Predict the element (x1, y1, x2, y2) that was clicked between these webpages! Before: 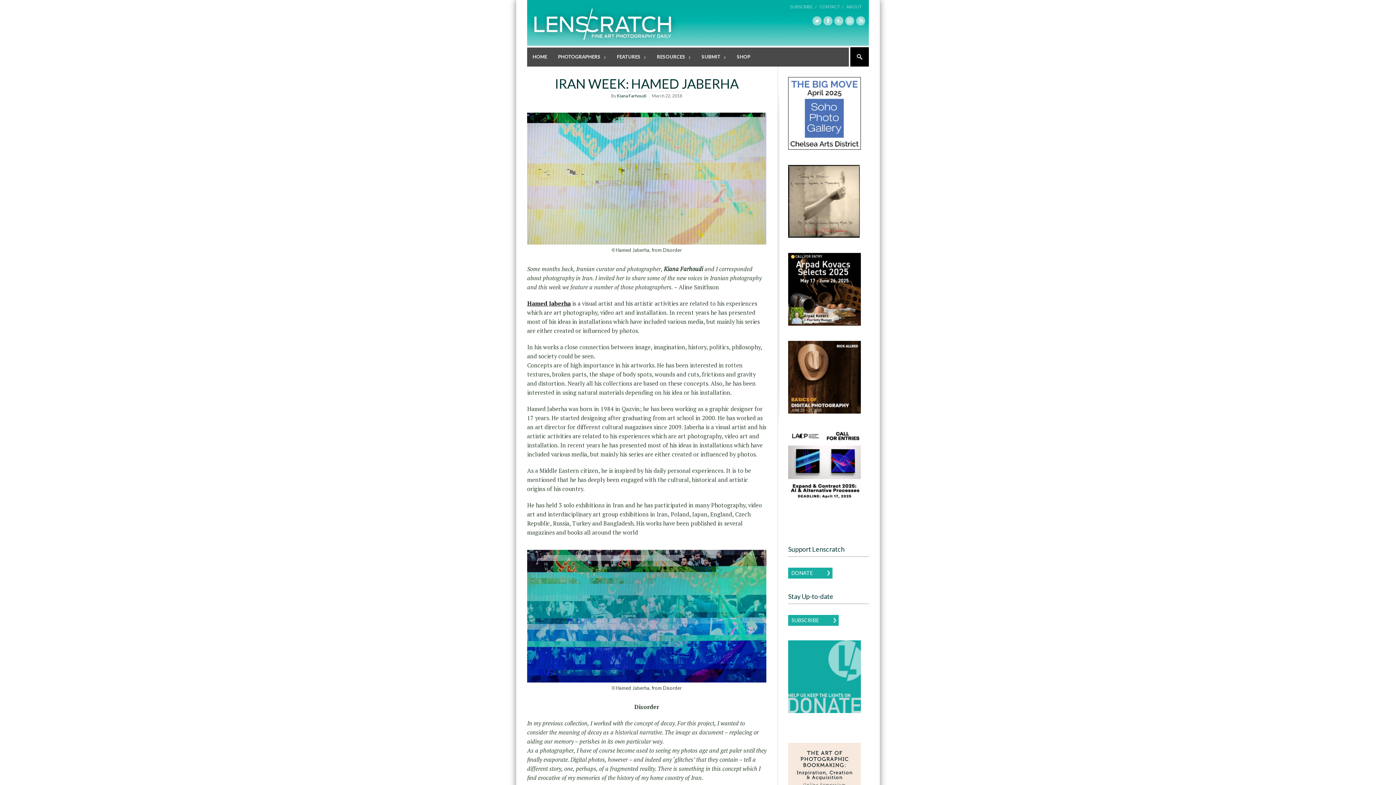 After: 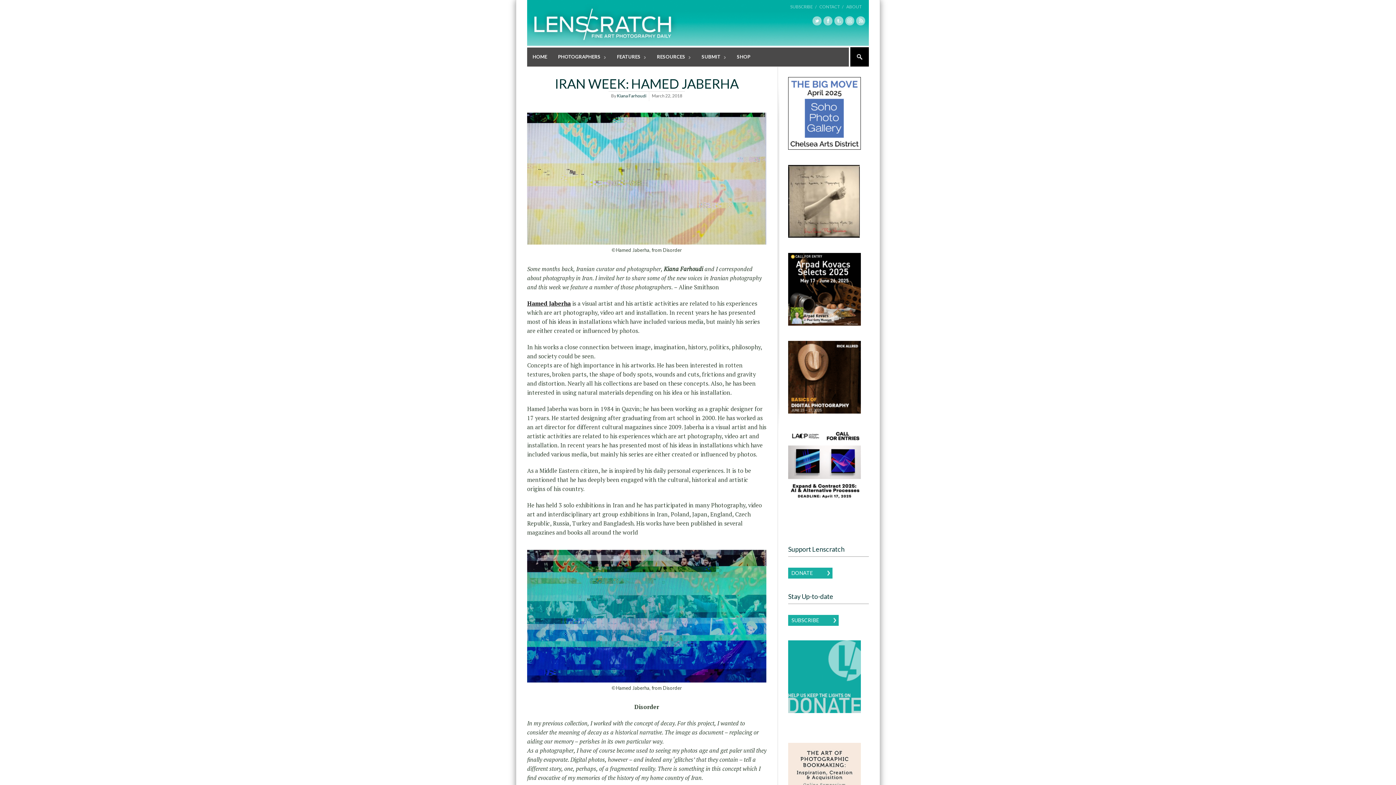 Action: bbox: (788, 232, 860, 238)